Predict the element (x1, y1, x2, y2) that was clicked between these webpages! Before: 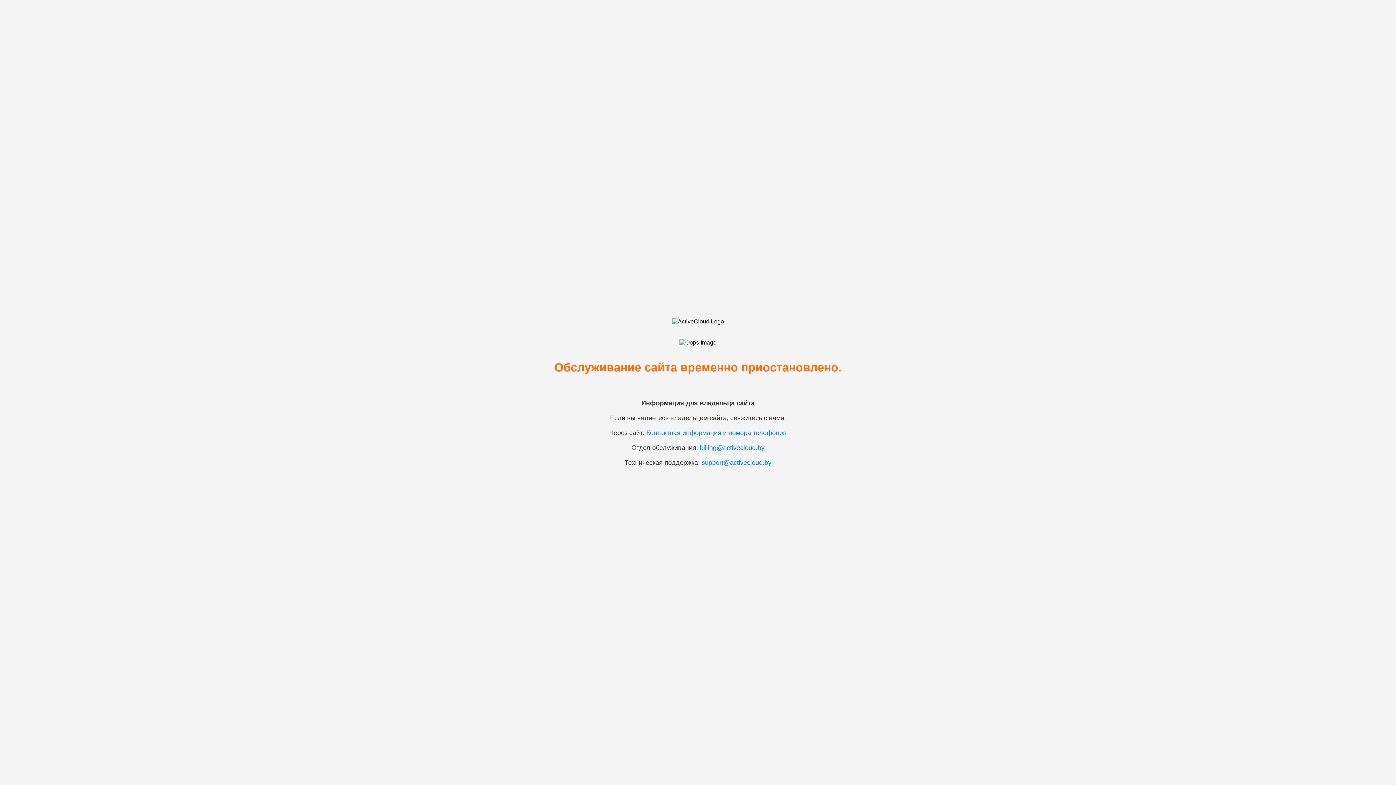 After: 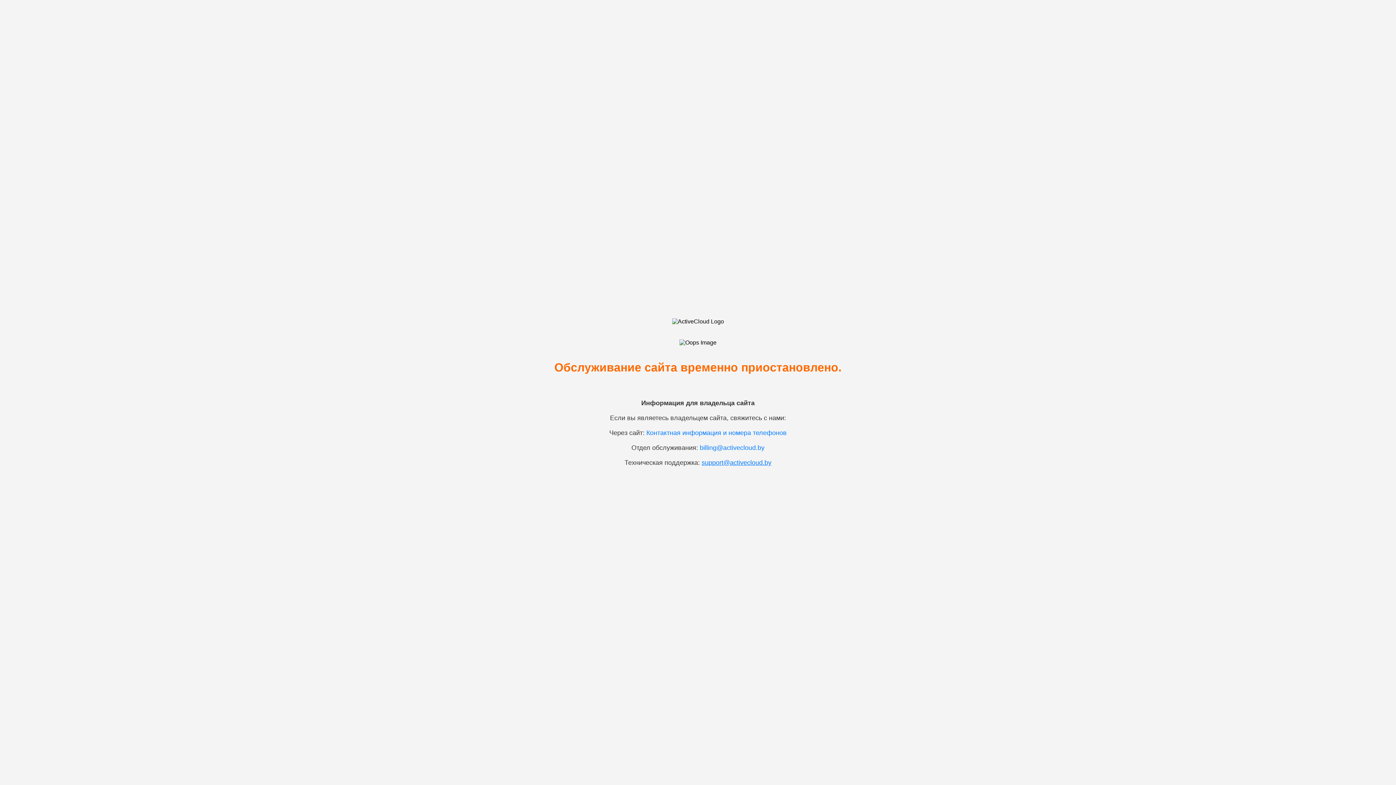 Action: label: support@activecloud.by bbox: (701, 459, 771, 466)